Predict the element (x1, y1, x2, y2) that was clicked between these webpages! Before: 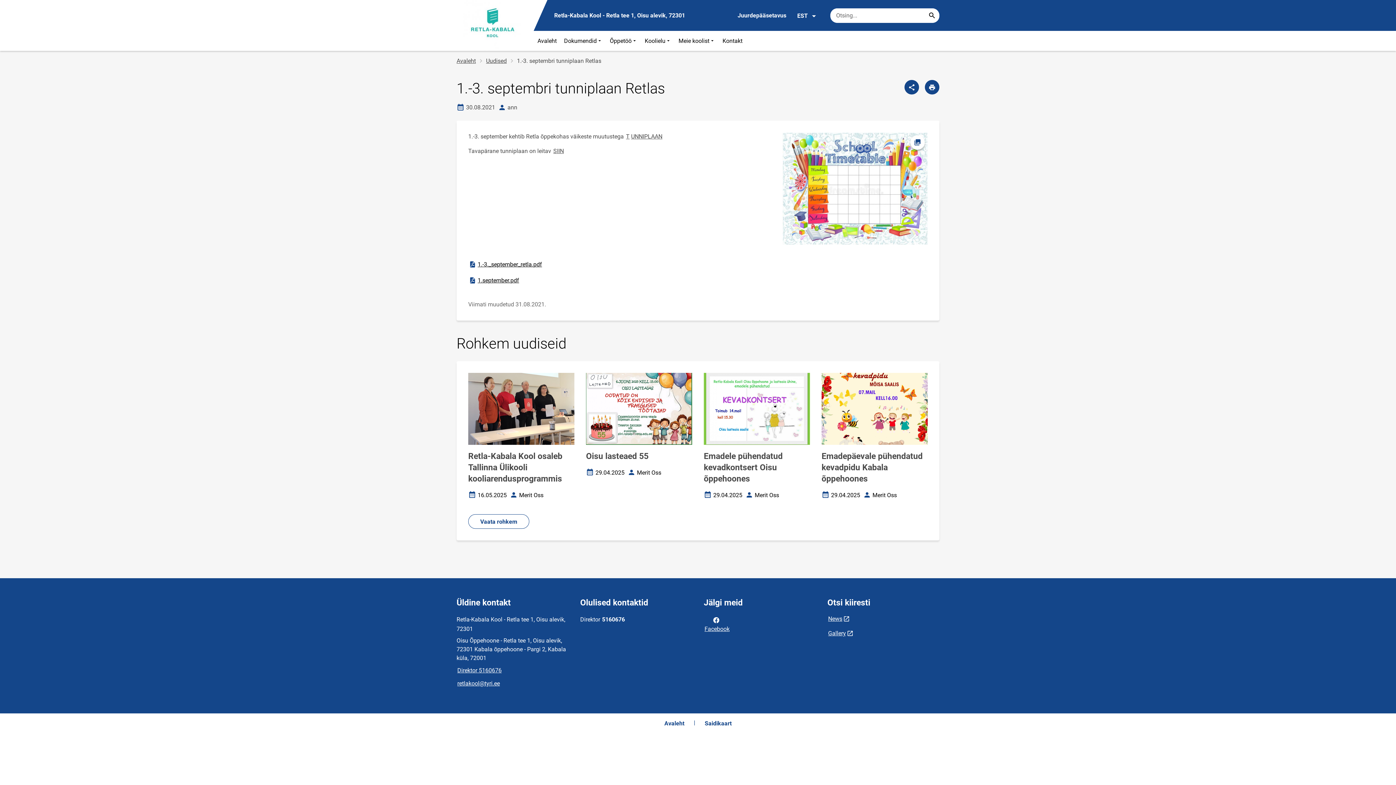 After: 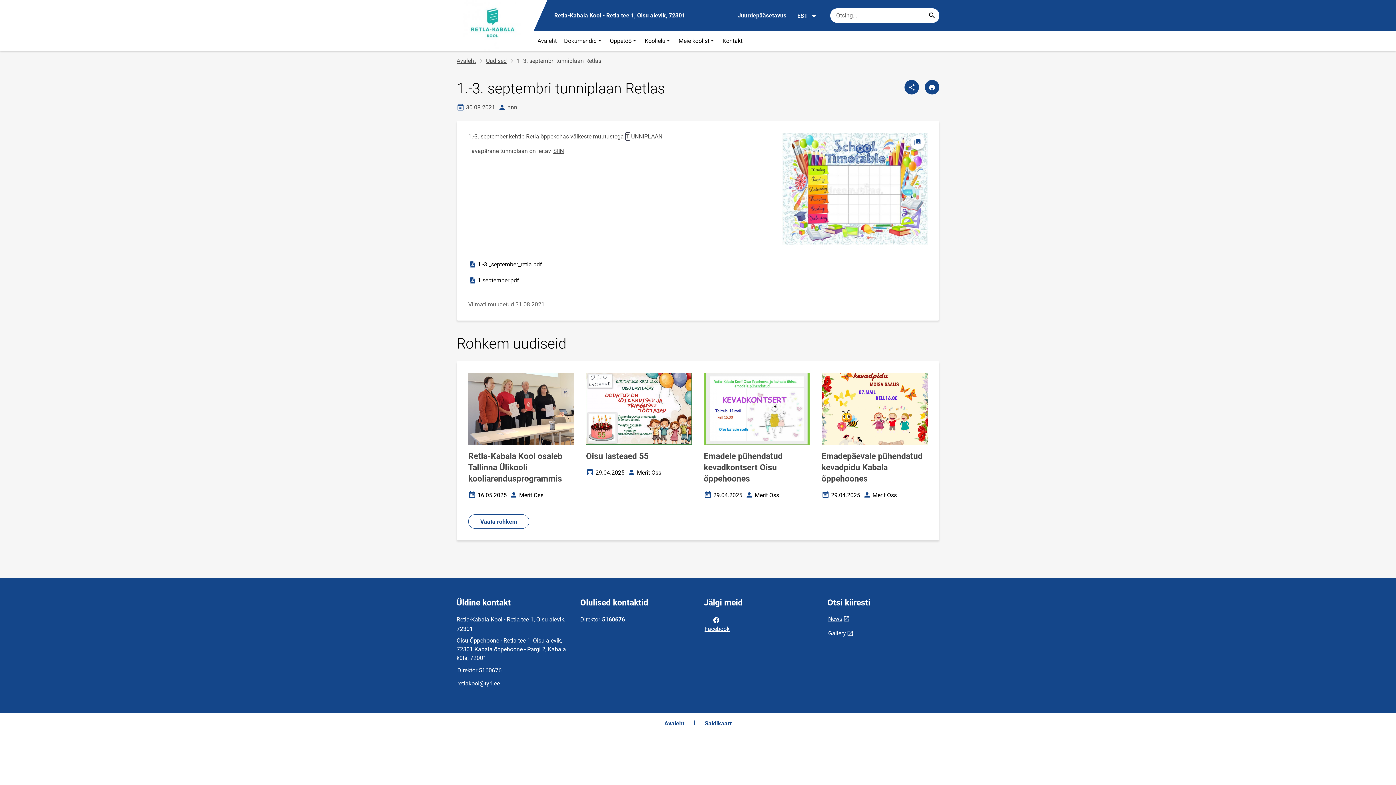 Action: label: T bbox: (625, 132, 630, 140)